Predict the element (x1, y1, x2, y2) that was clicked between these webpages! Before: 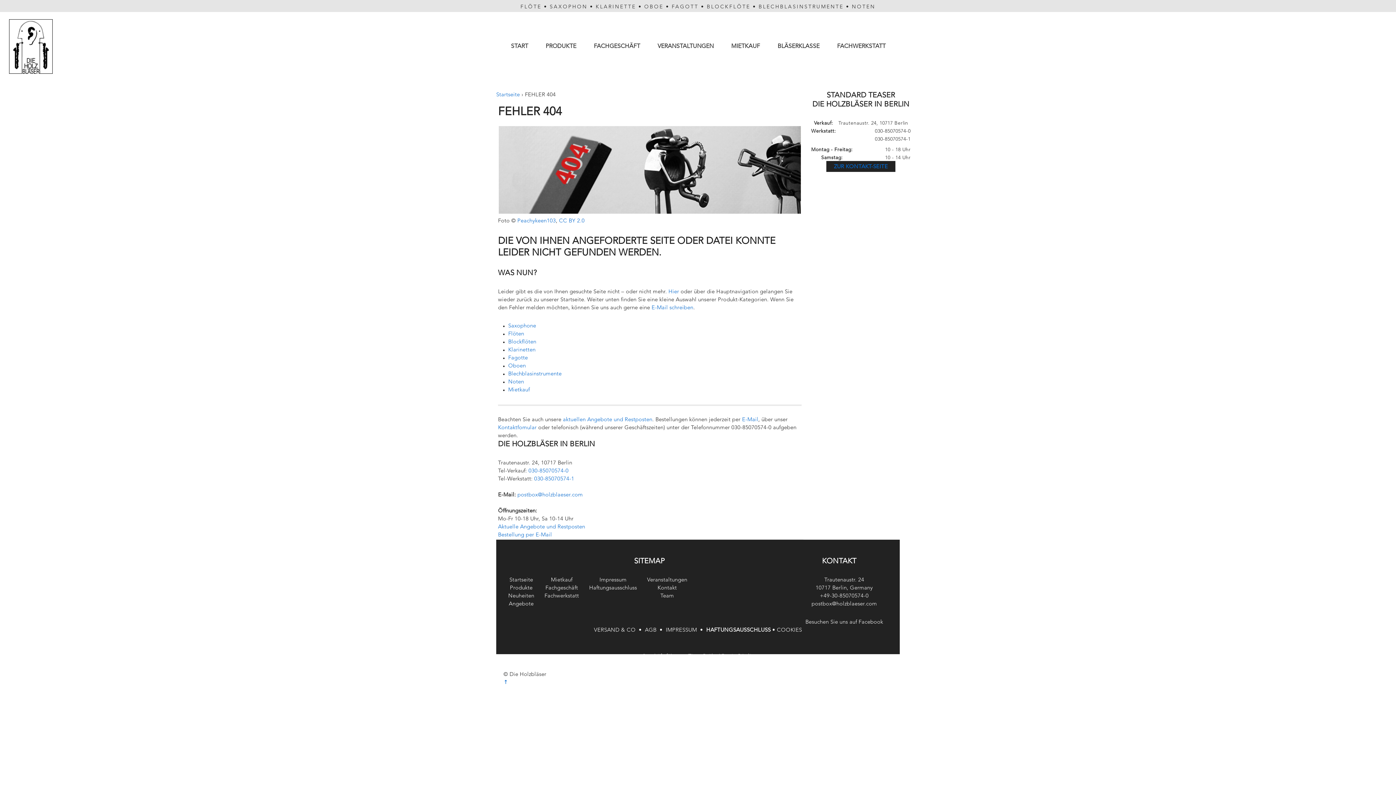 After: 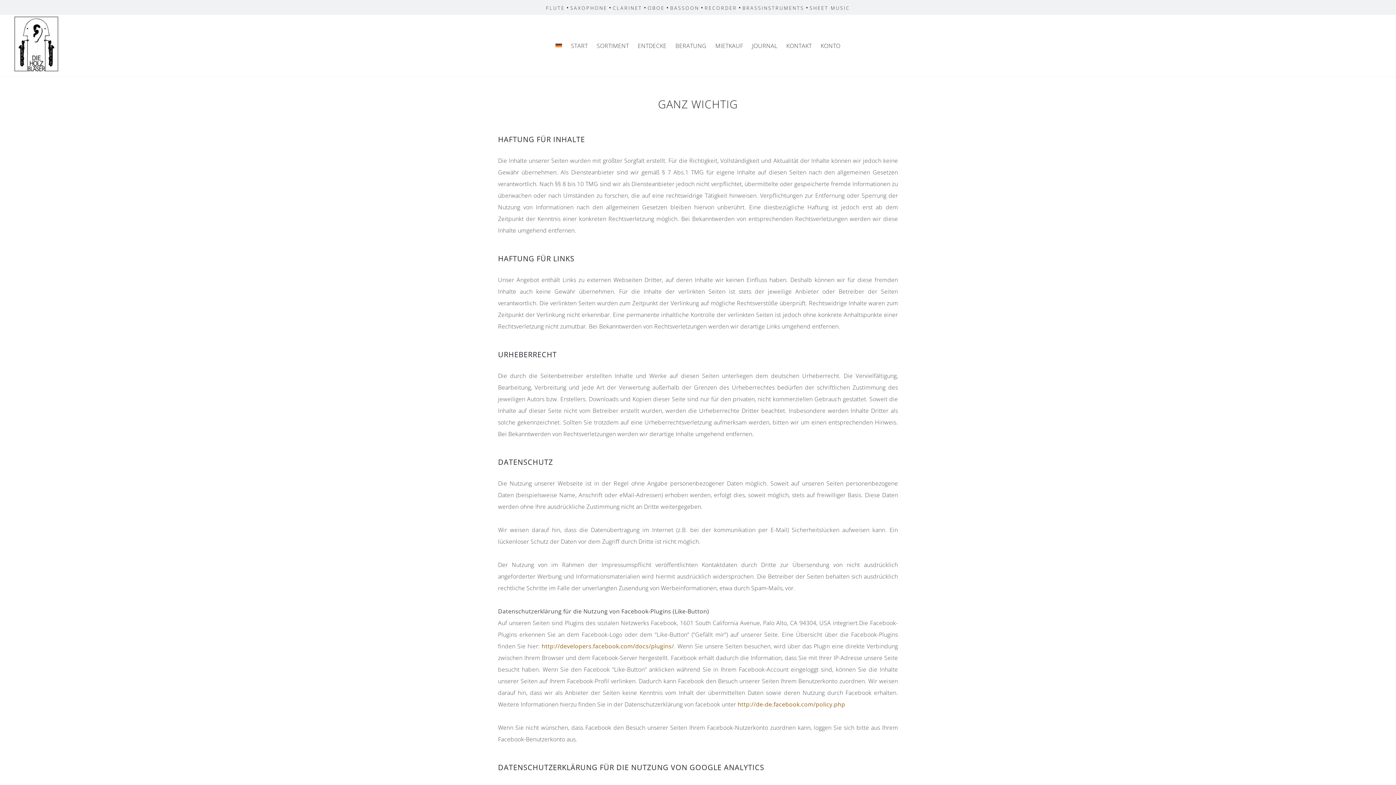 Action: label: Haftungsausschluss bbox: (589, 585, 637, 591)